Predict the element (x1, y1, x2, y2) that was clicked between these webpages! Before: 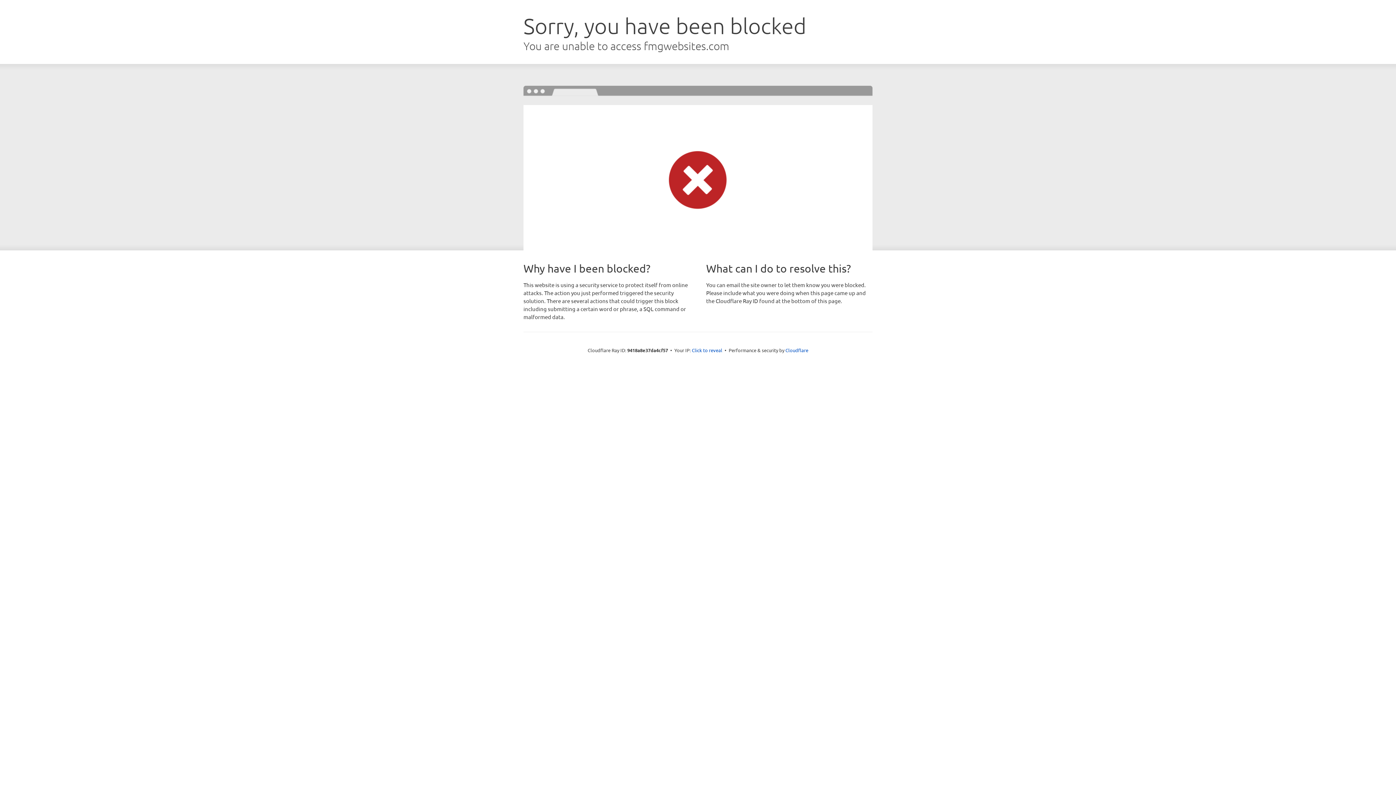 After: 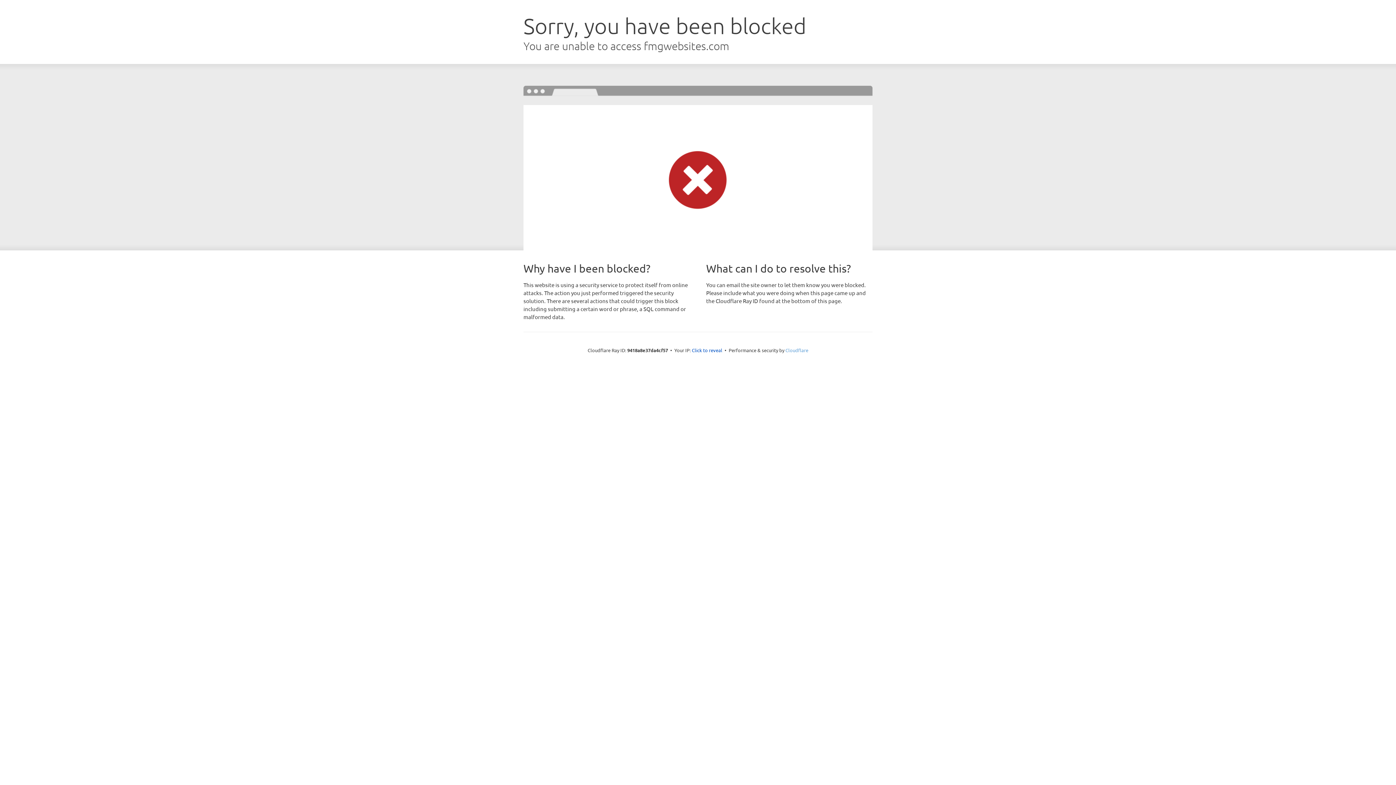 Action: label: Cloudflare bbox: (785, 347, 808, 353)